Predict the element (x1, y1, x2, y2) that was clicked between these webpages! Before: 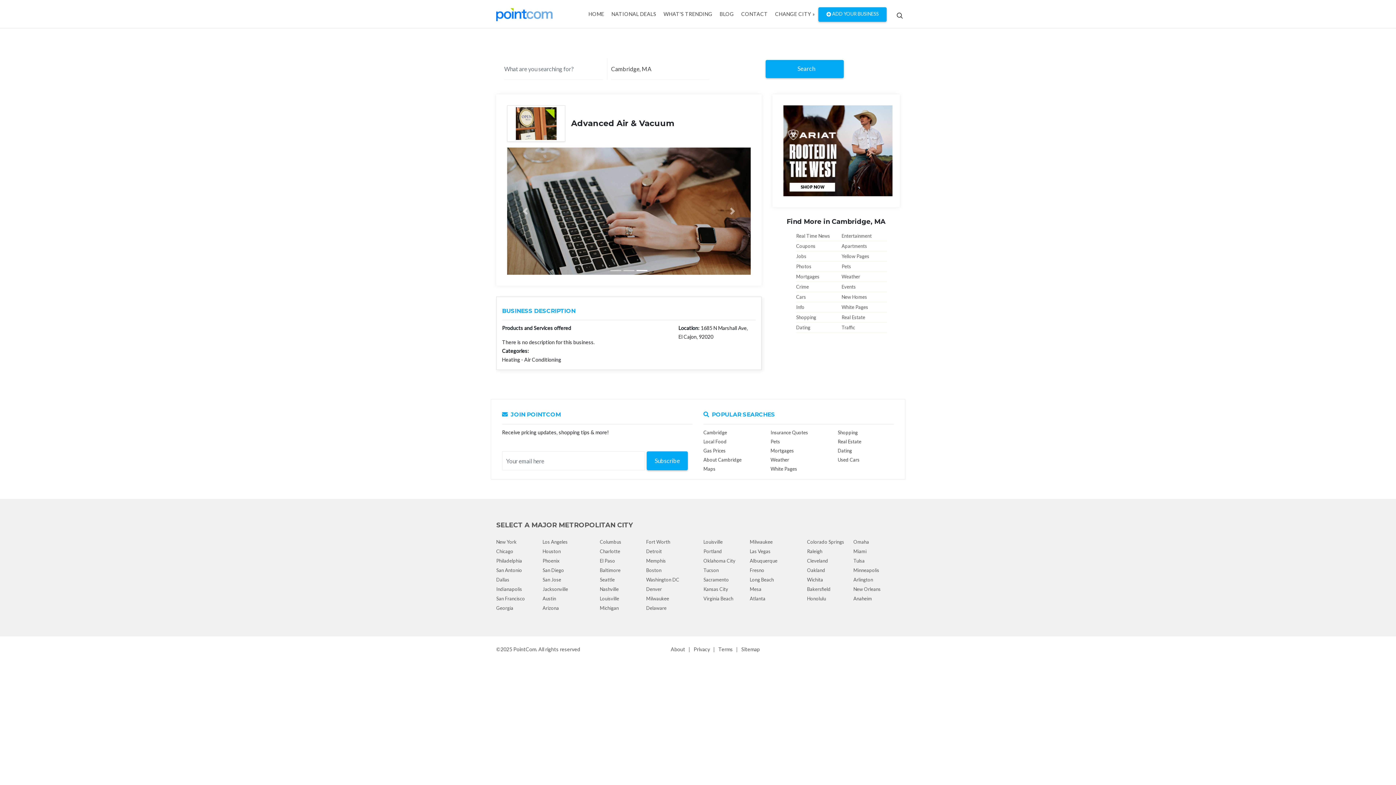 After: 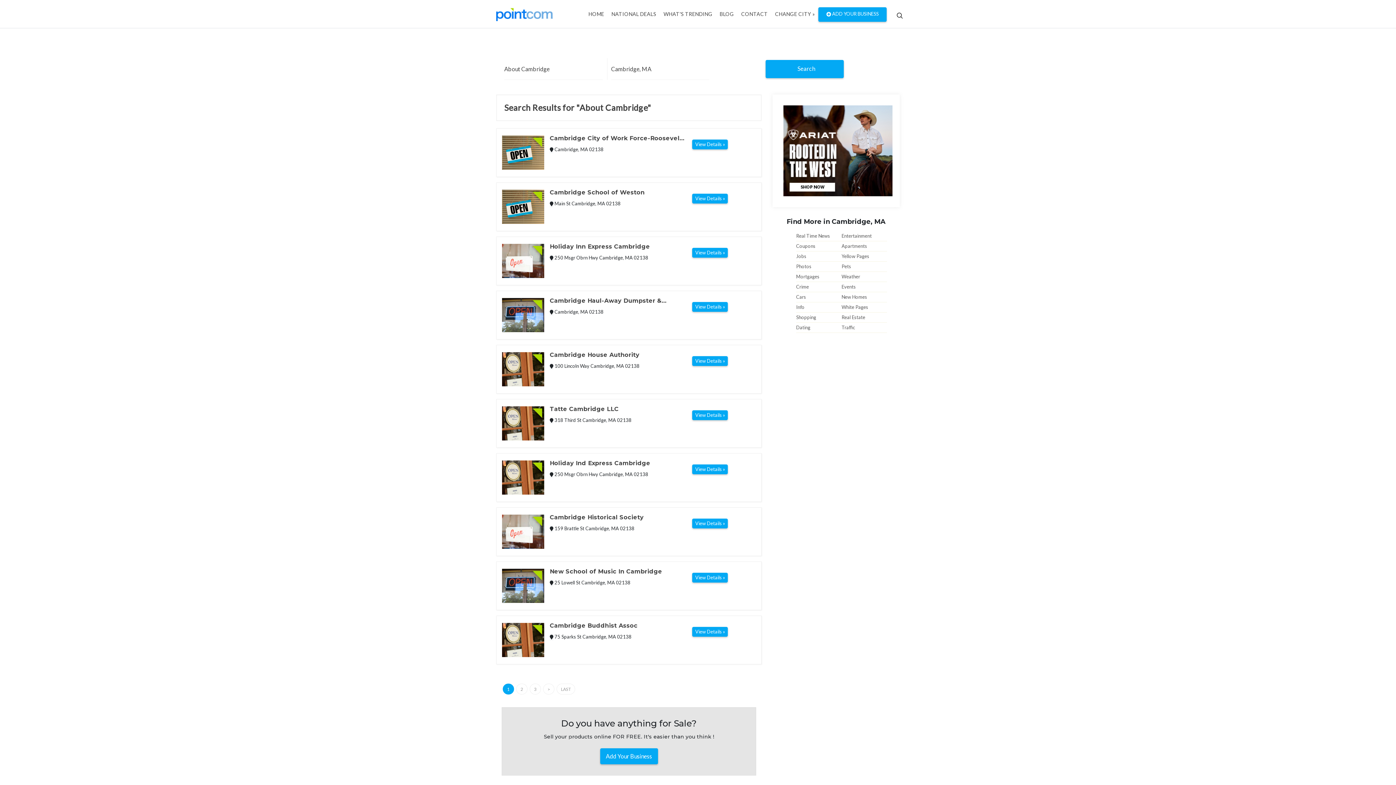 Action: label: About Cambridge bbox: (703, 457, 741, 462)